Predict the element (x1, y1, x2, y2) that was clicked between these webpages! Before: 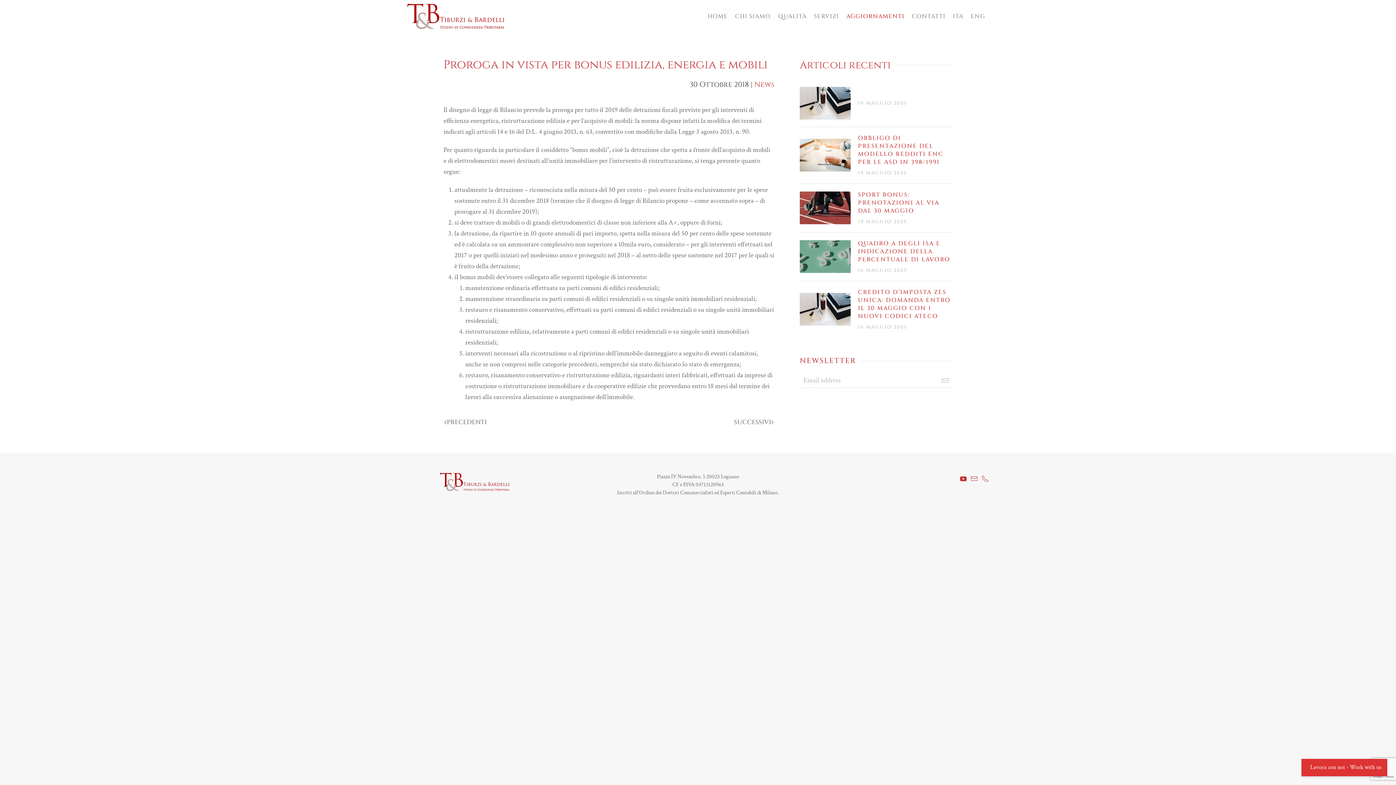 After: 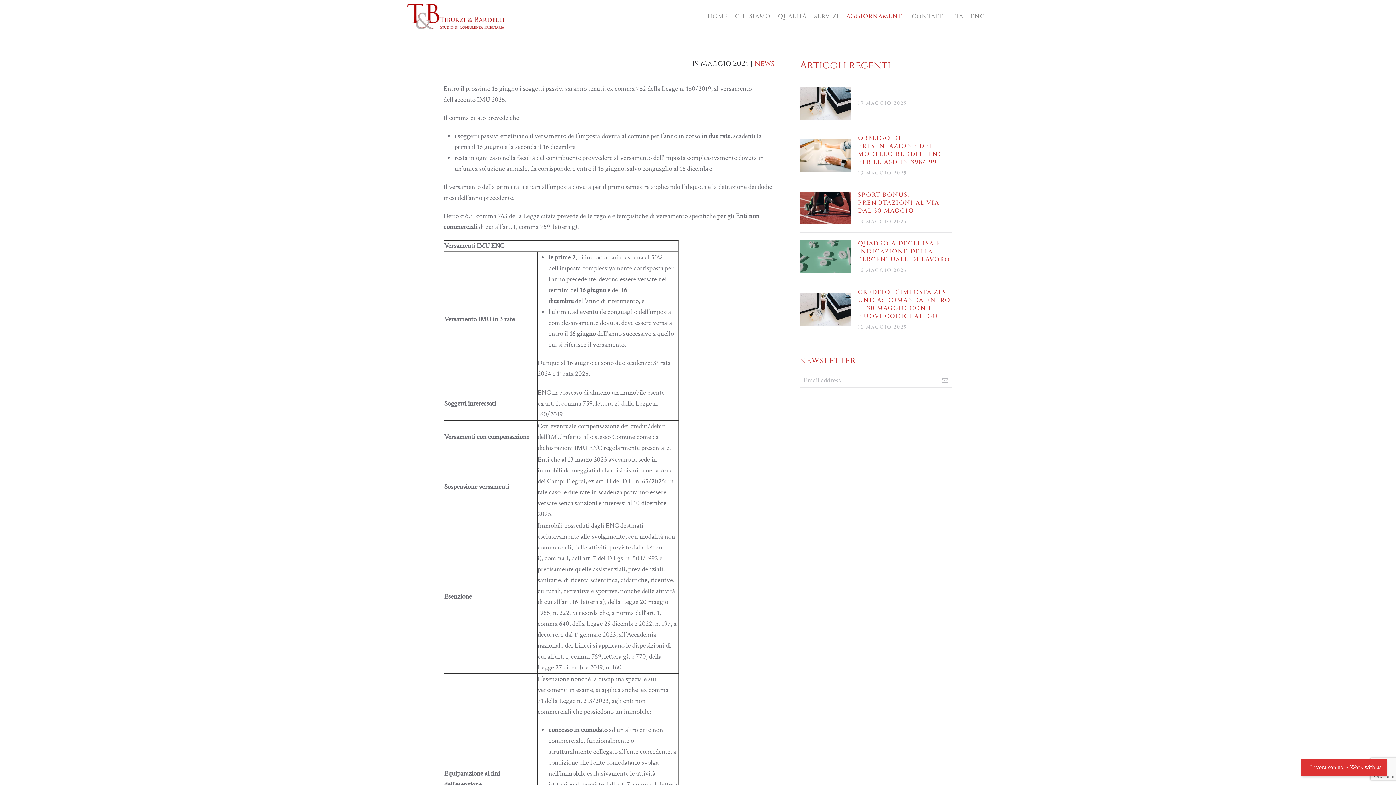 Action: bbox: (800, 98, 850, 107)